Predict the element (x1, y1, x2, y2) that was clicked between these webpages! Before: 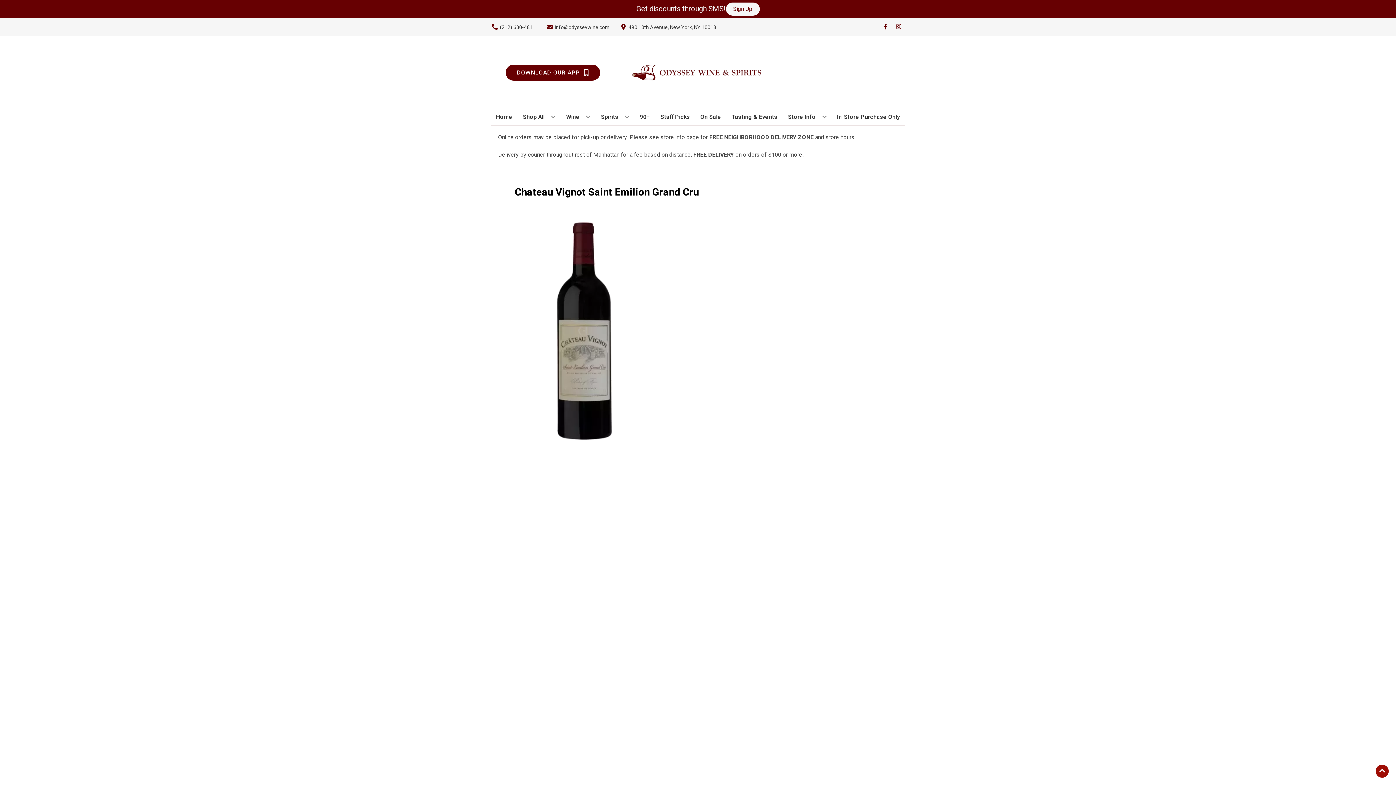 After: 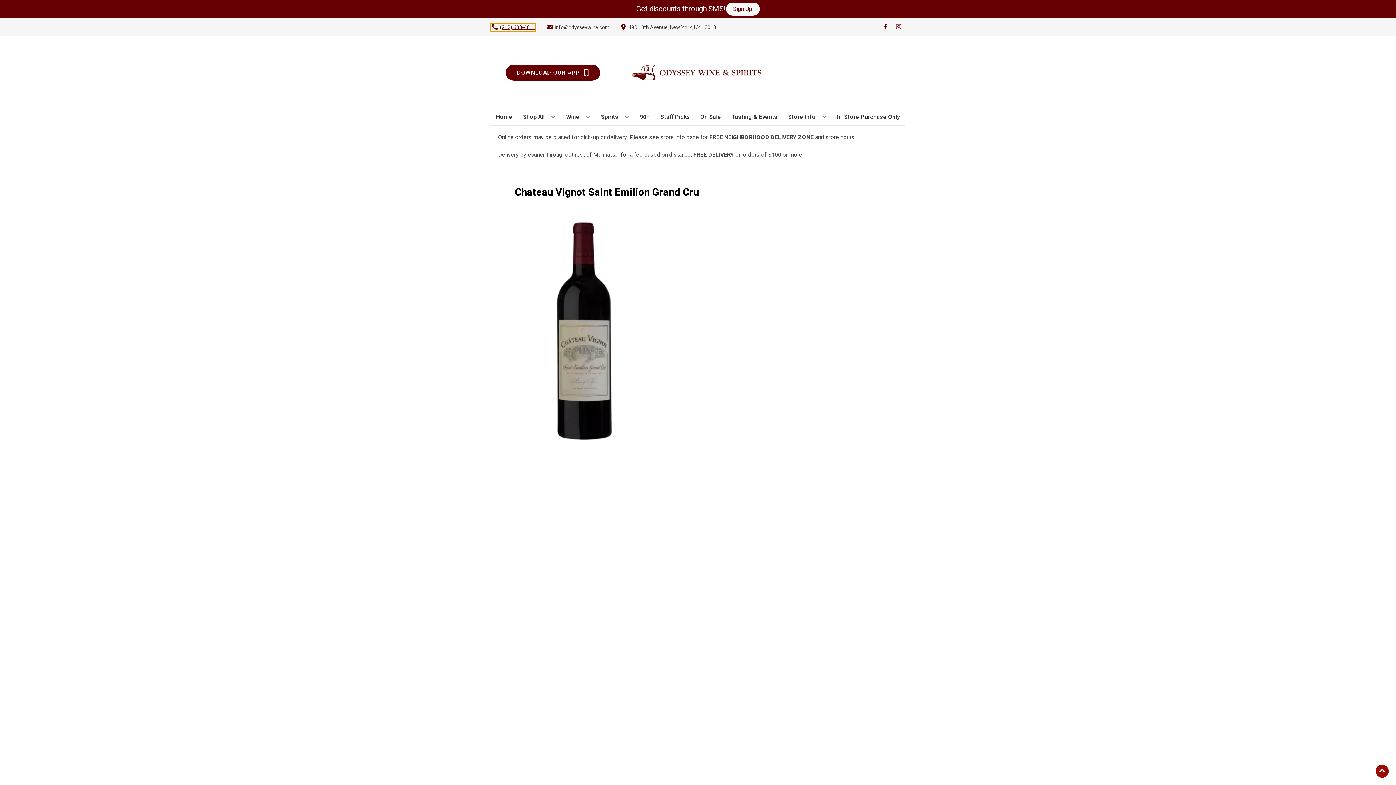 Action: label: Store number is (212) 600-4811 Clicking will open a link in a new tab bbox: (490, 23, 535, 31)